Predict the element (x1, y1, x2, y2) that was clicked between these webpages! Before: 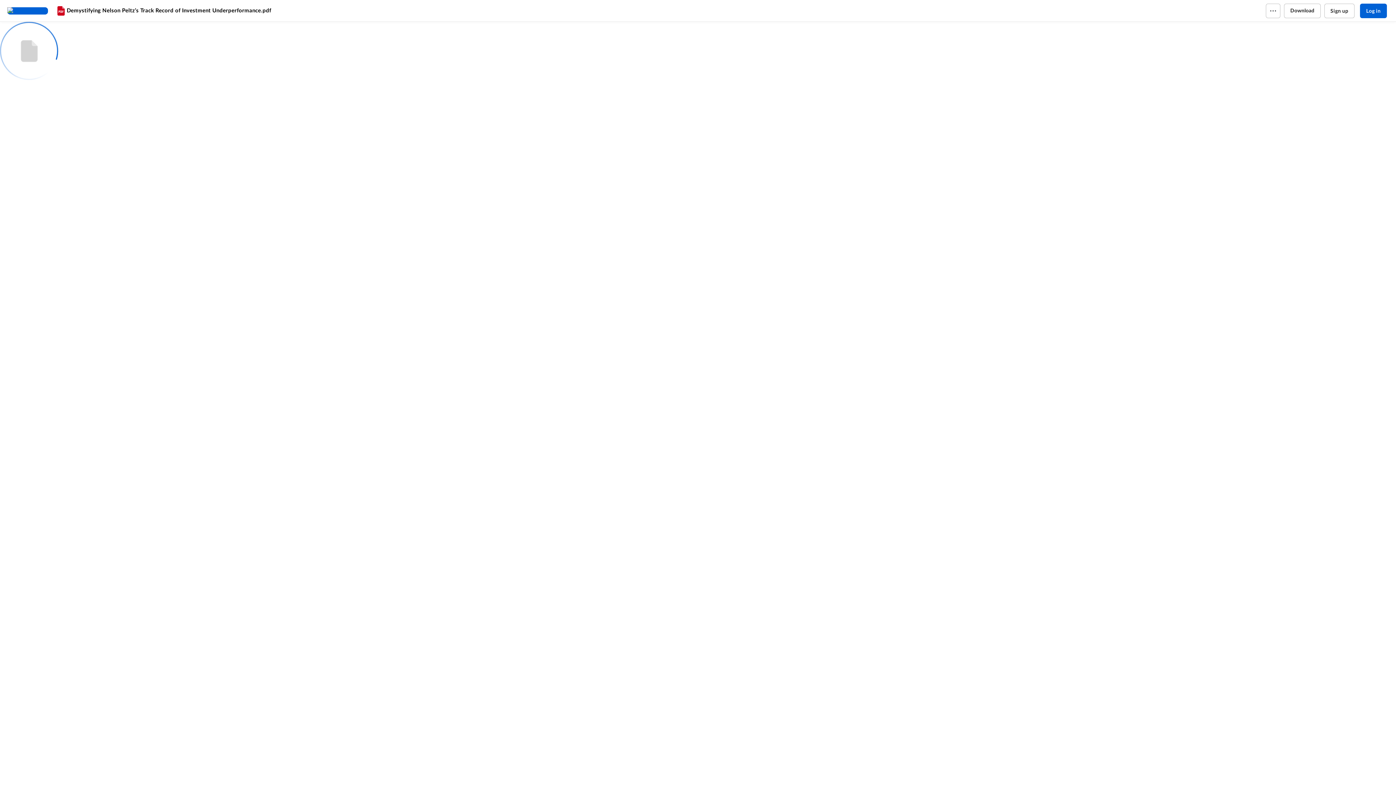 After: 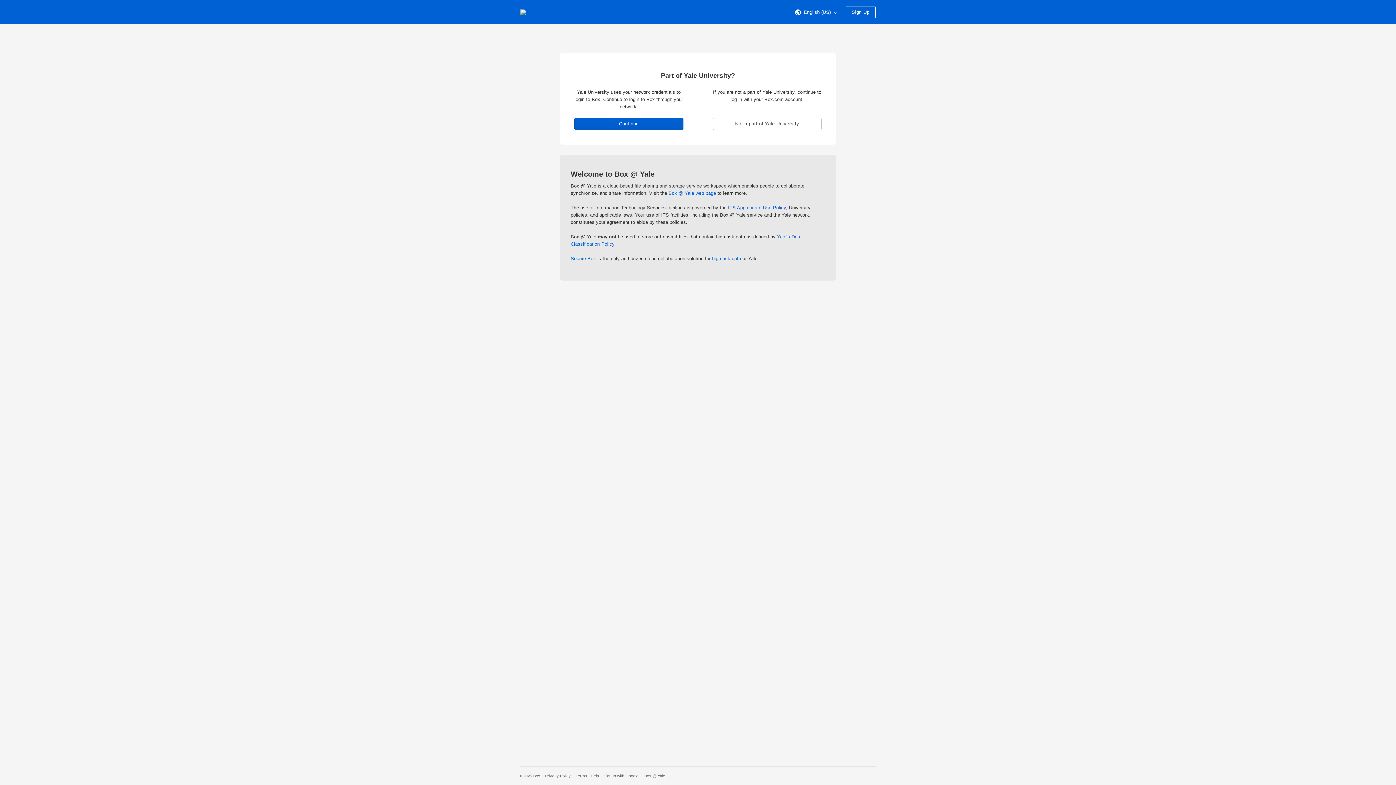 Action: bbox: (1360, 3, 1387, 18) label: Log in